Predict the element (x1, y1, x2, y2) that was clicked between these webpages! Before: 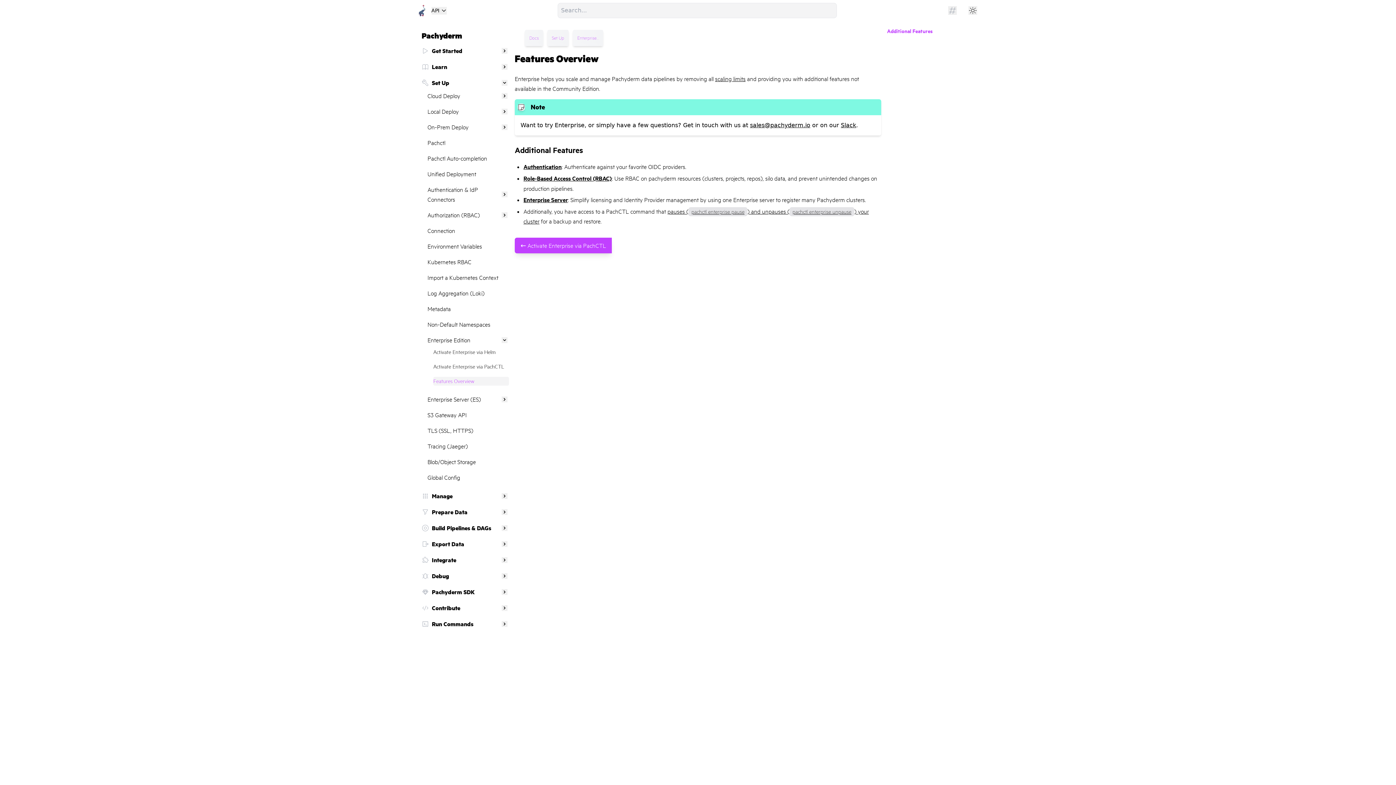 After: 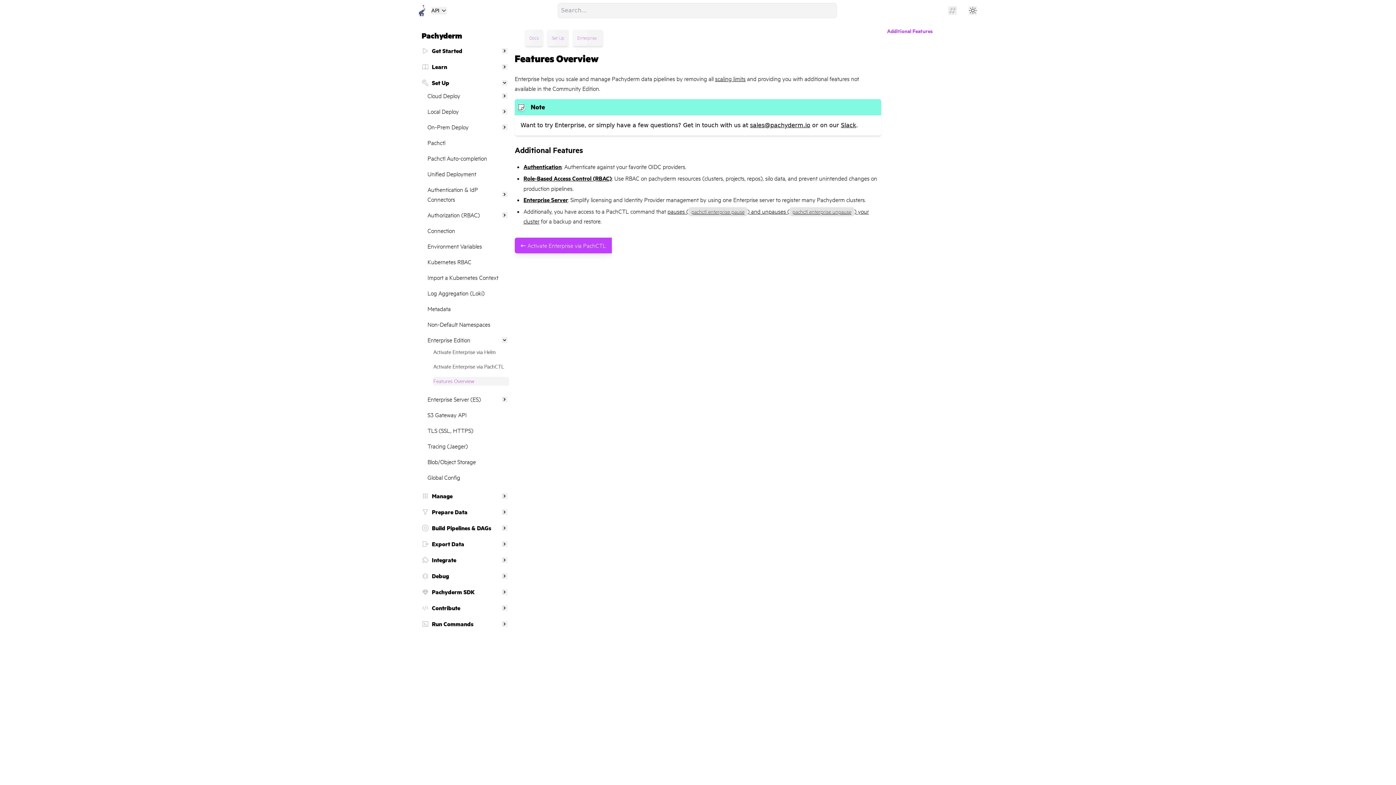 Action: bbox: (501, 525, 507, 531)